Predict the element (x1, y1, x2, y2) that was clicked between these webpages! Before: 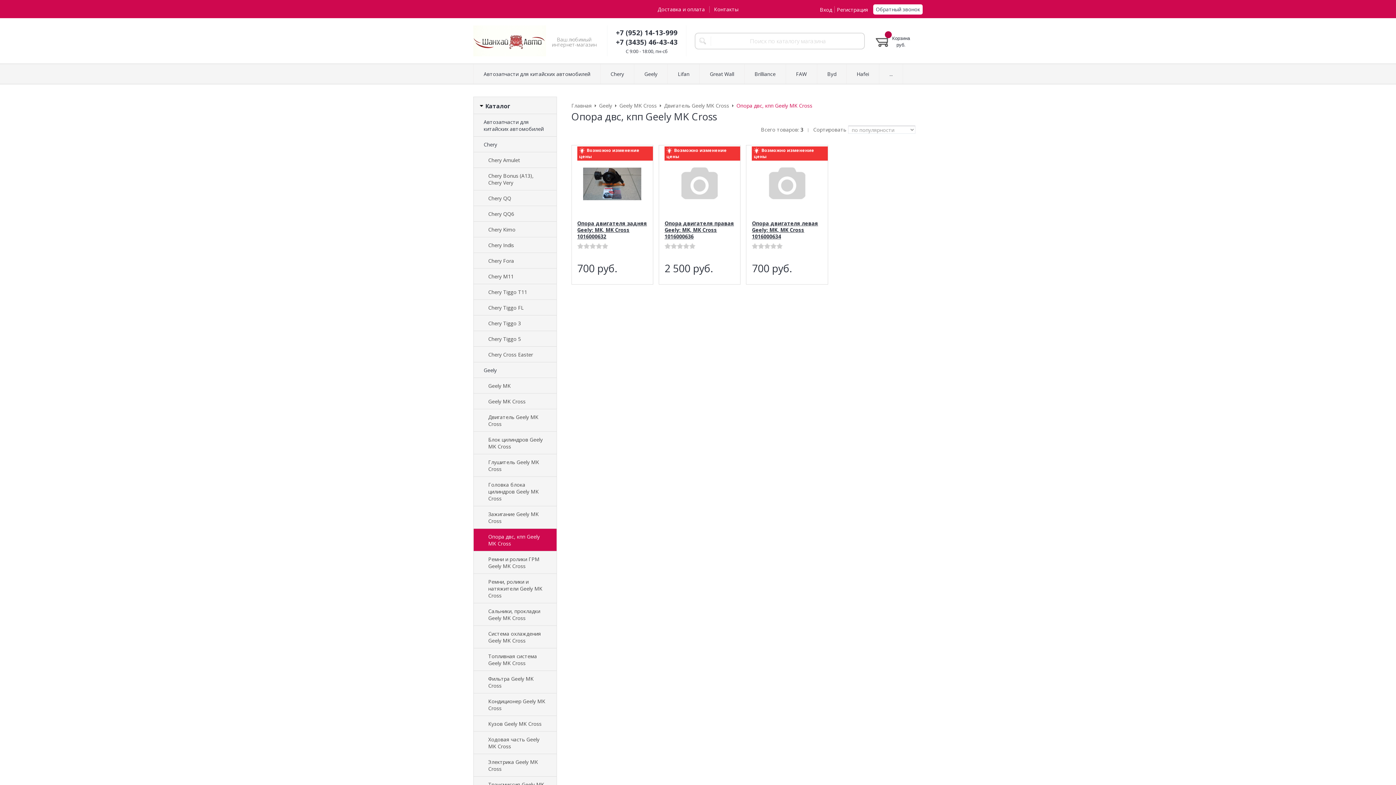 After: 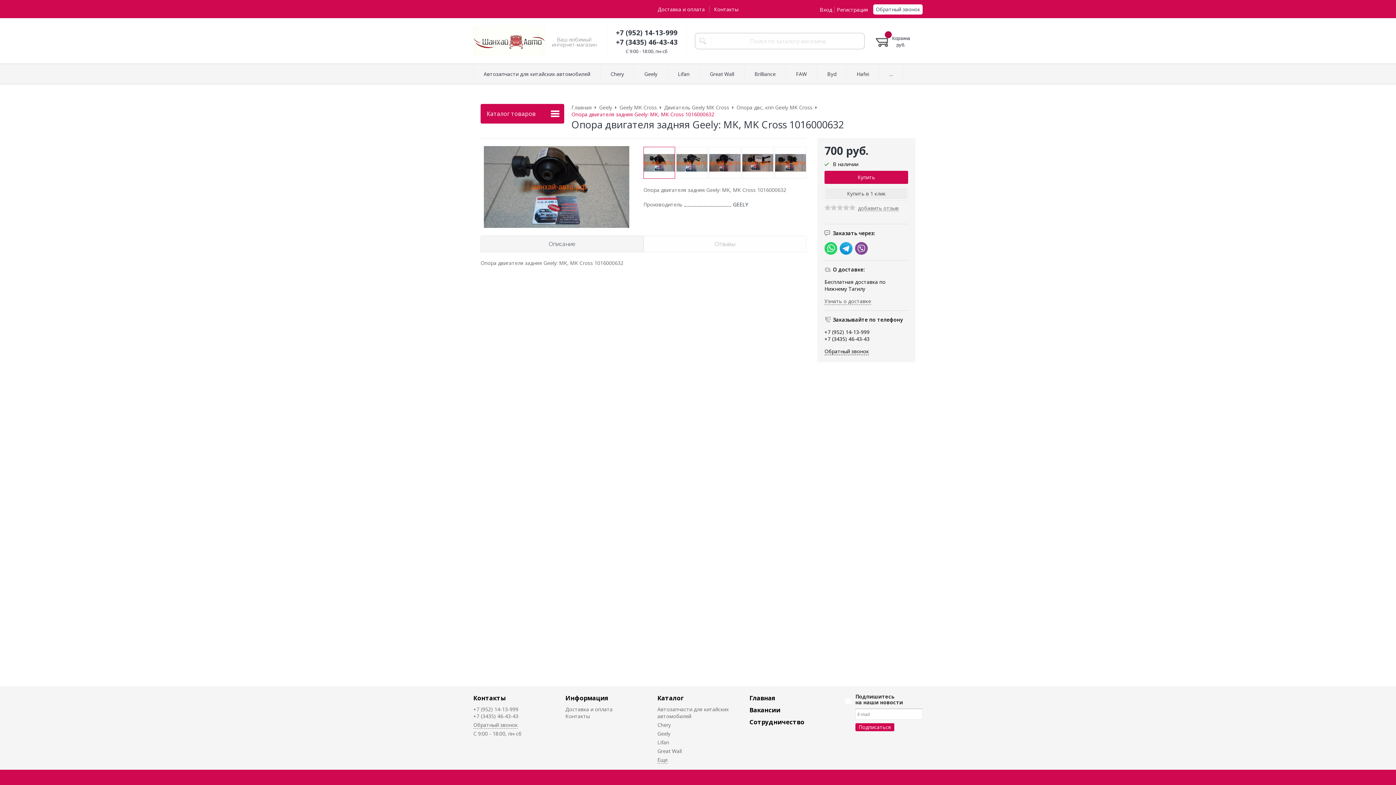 Action: bbox: (577, 155, 647, 213)